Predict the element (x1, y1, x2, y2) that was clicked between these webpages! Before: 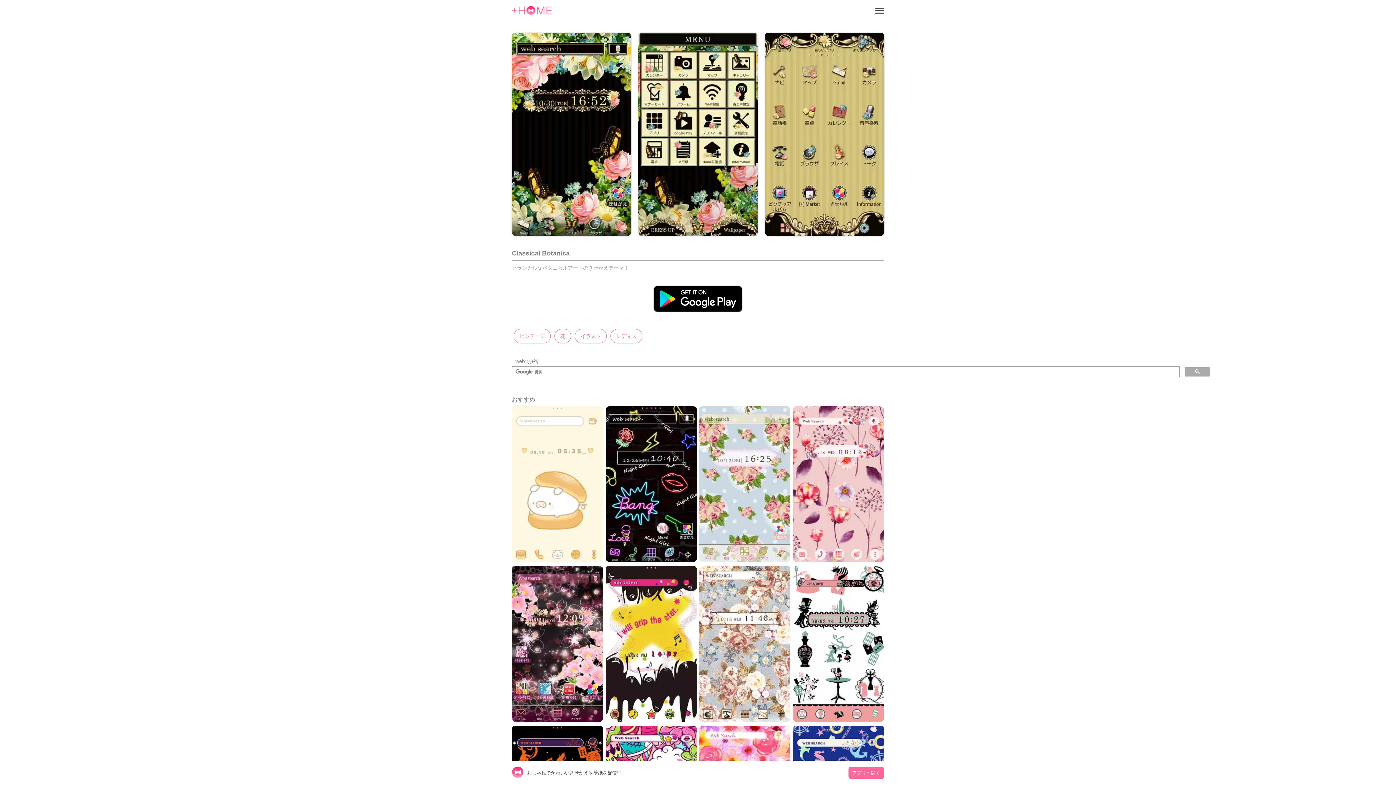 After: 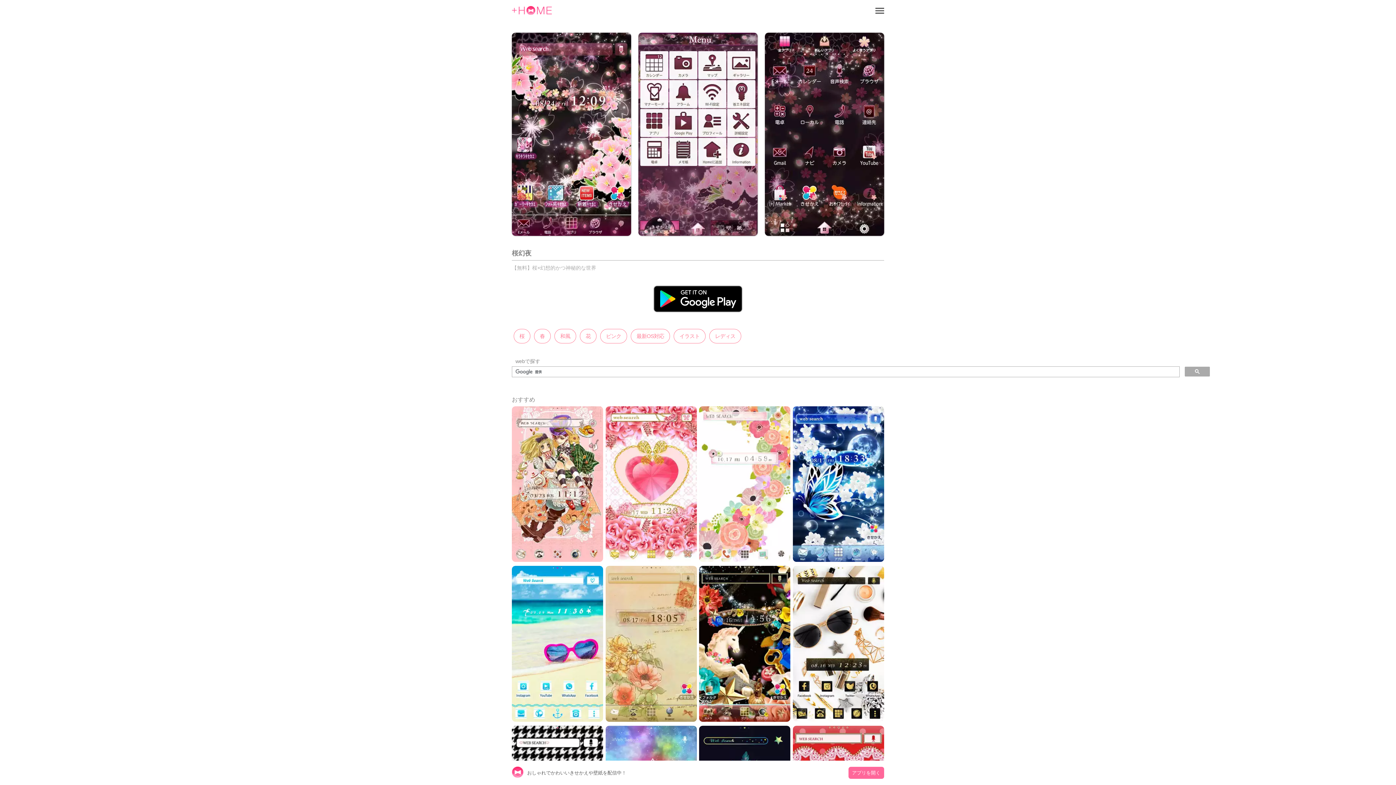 Action: bbox: (512, 717, 603, 723)